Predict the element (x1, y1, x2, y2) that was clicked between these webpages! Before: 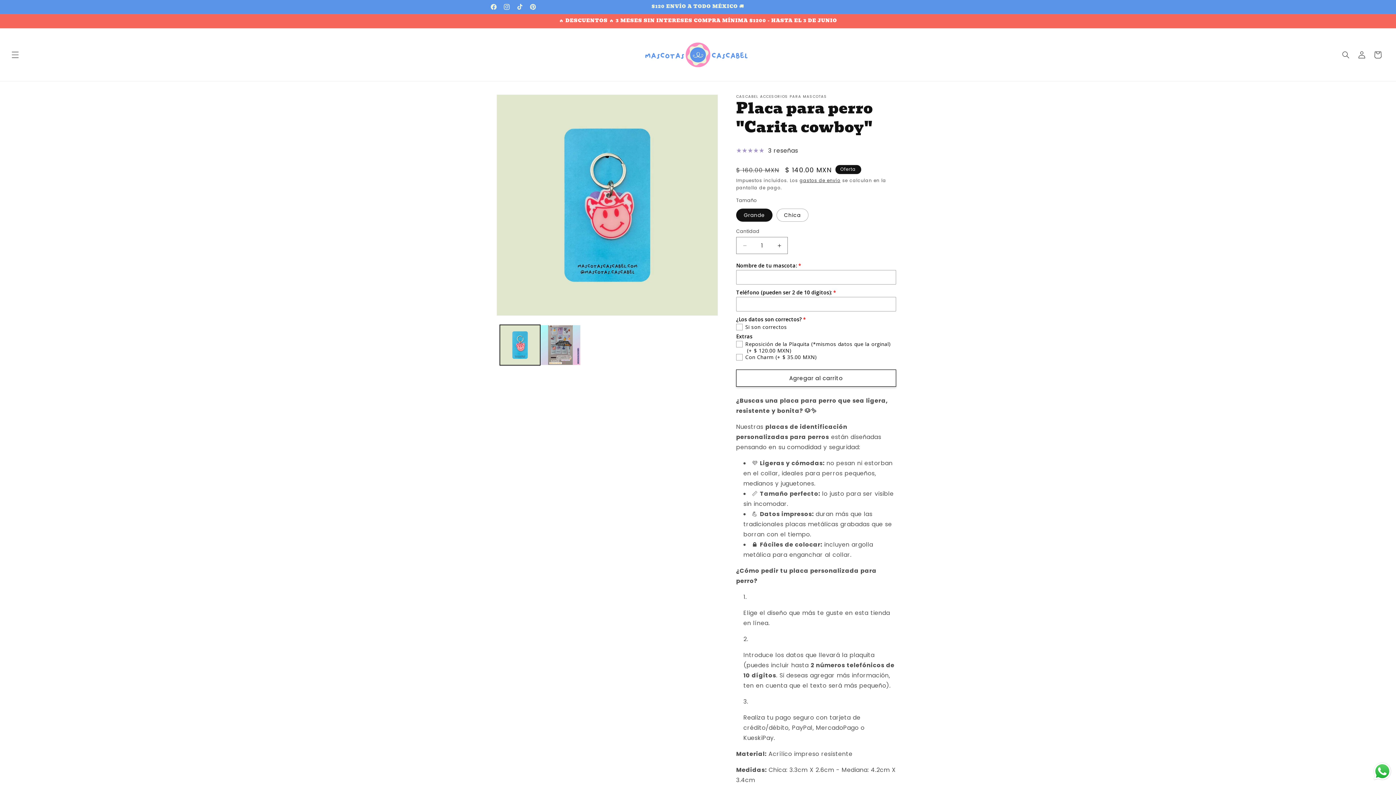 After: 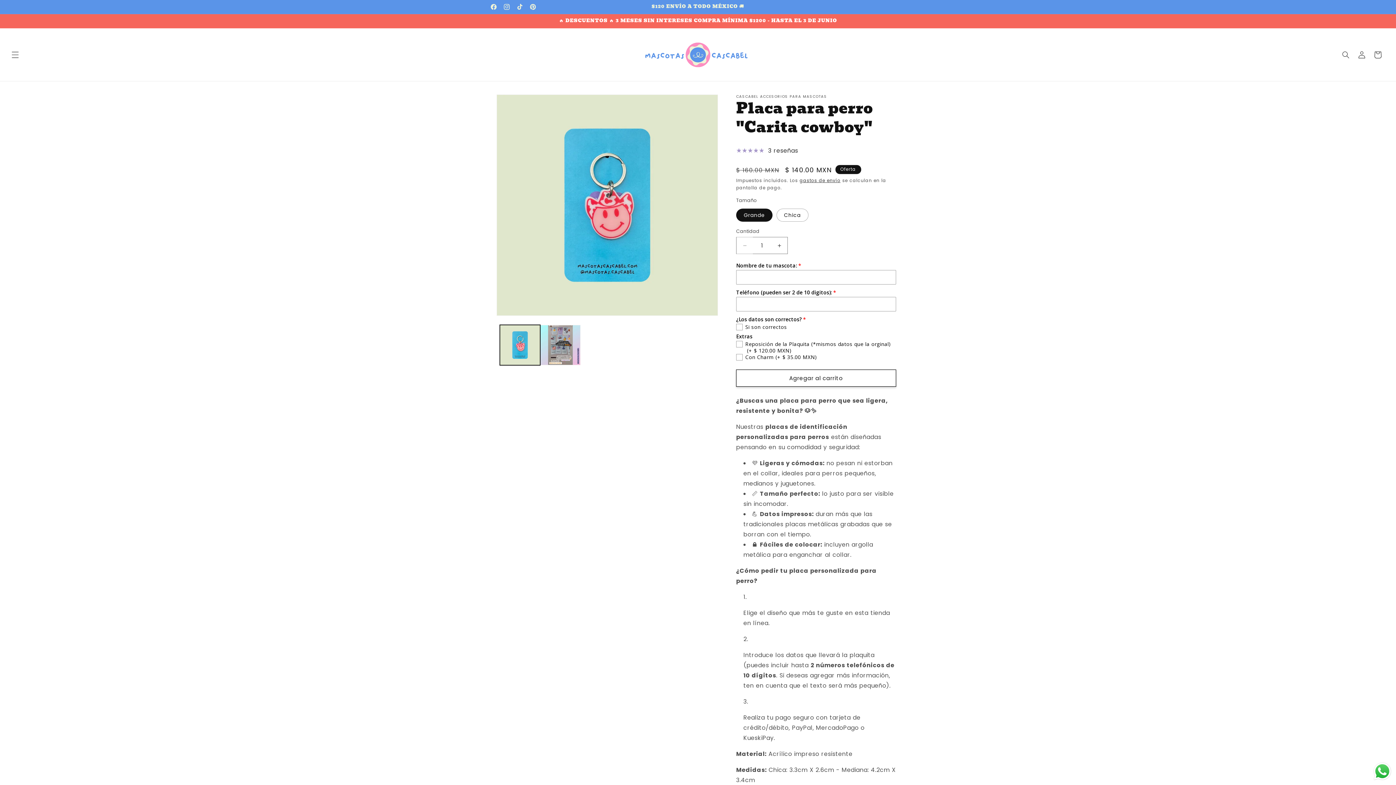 Action: label: Reducir cantidad para Placa para perro &quot;Carita cowboy&quot; bbox: (736, 237, 753, 254)